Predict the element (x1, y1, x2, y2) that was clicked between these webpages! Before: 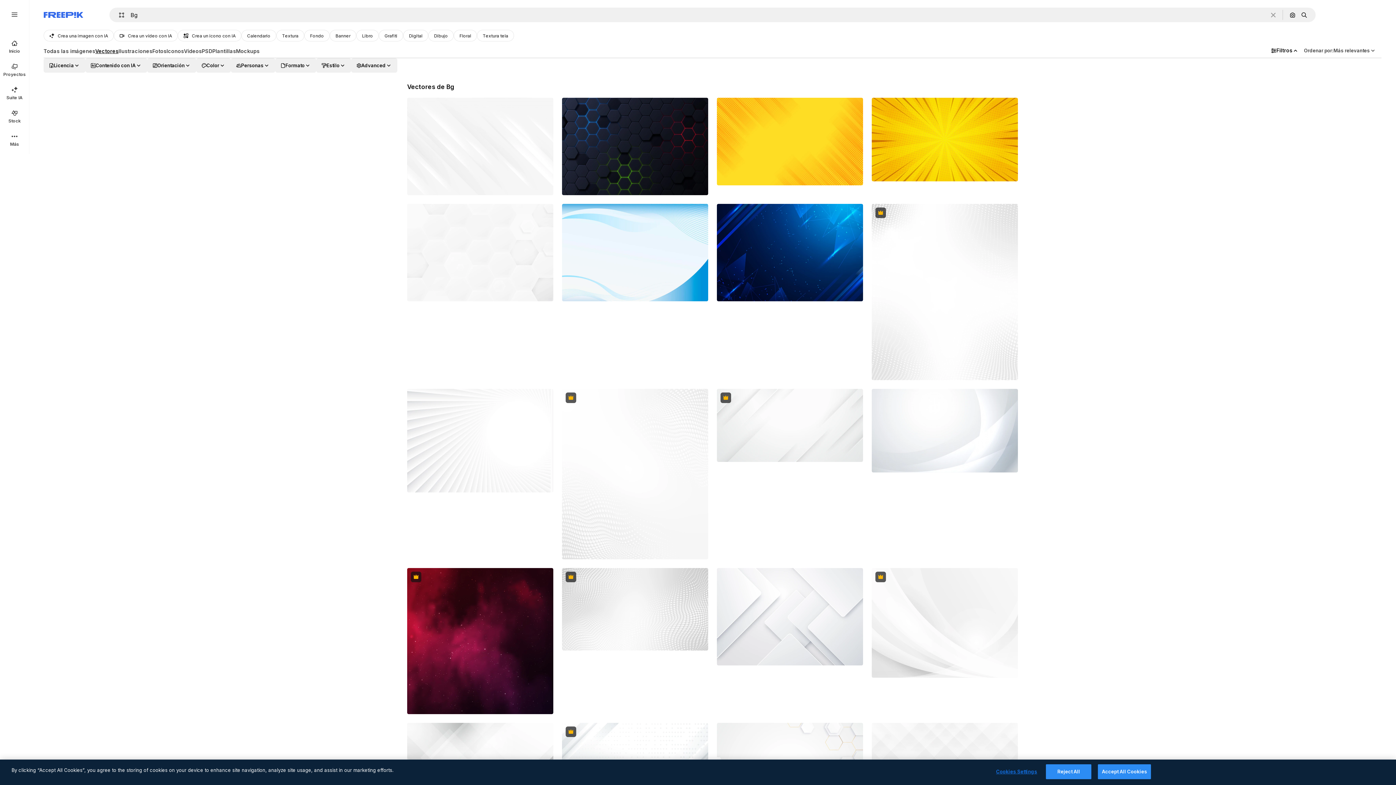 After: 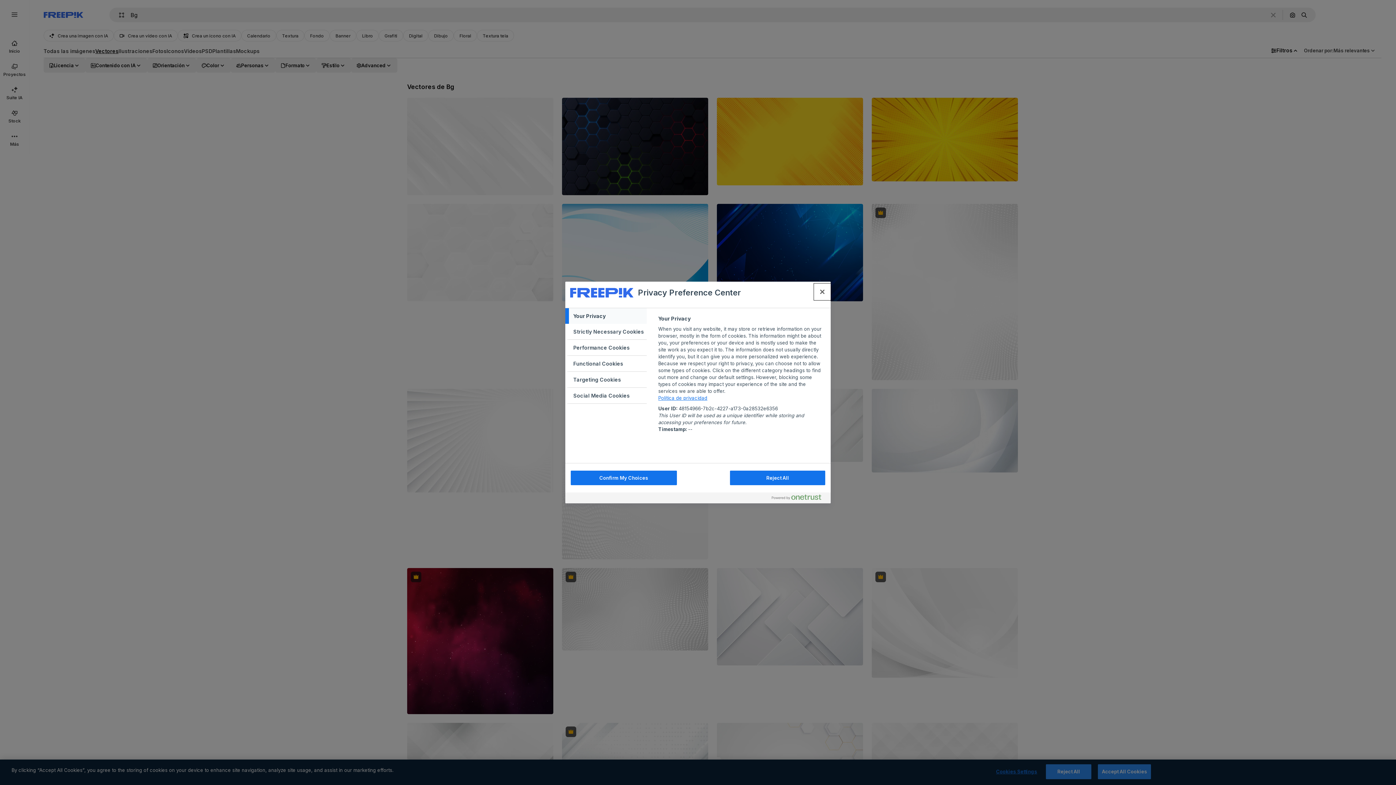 Action: label: Cookies Settings bbox: (994, 765, 1039, 779)